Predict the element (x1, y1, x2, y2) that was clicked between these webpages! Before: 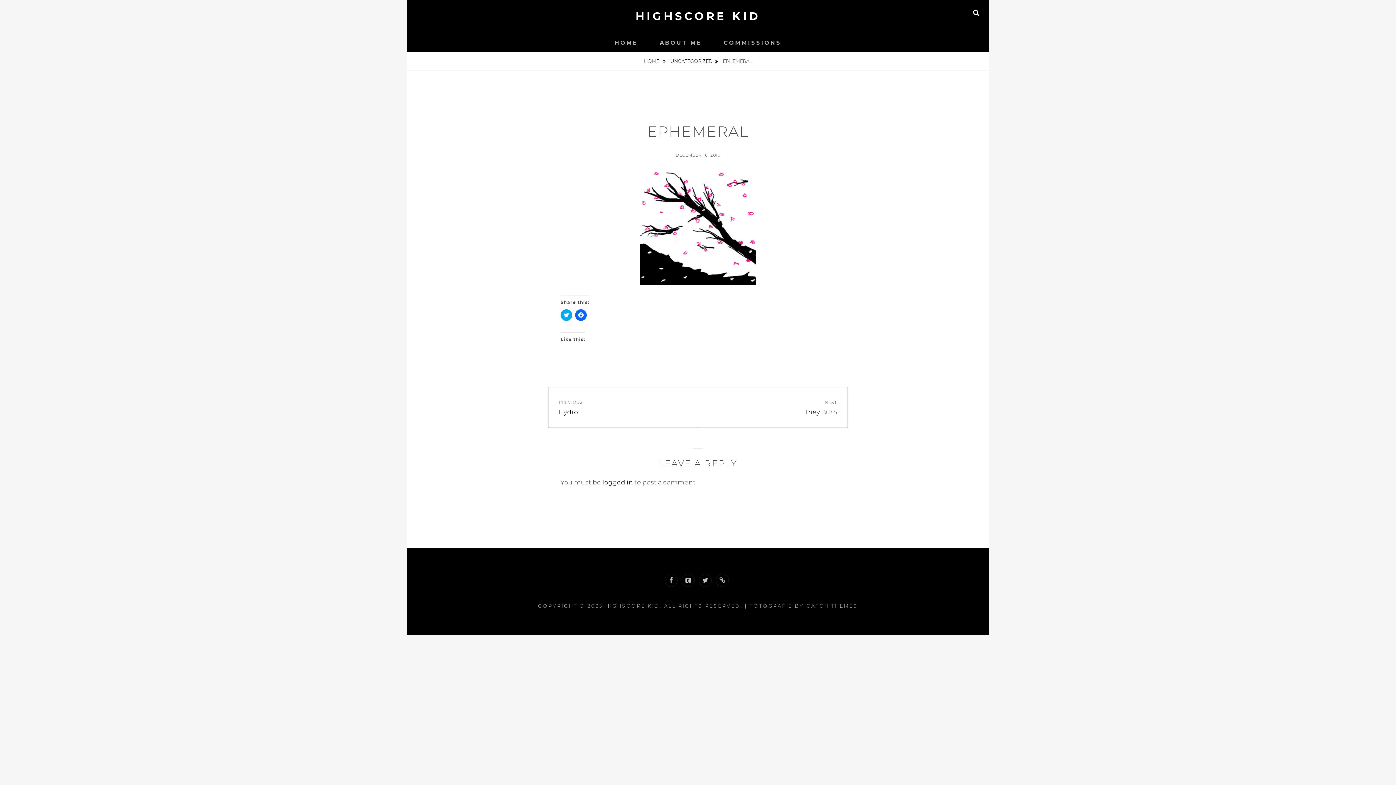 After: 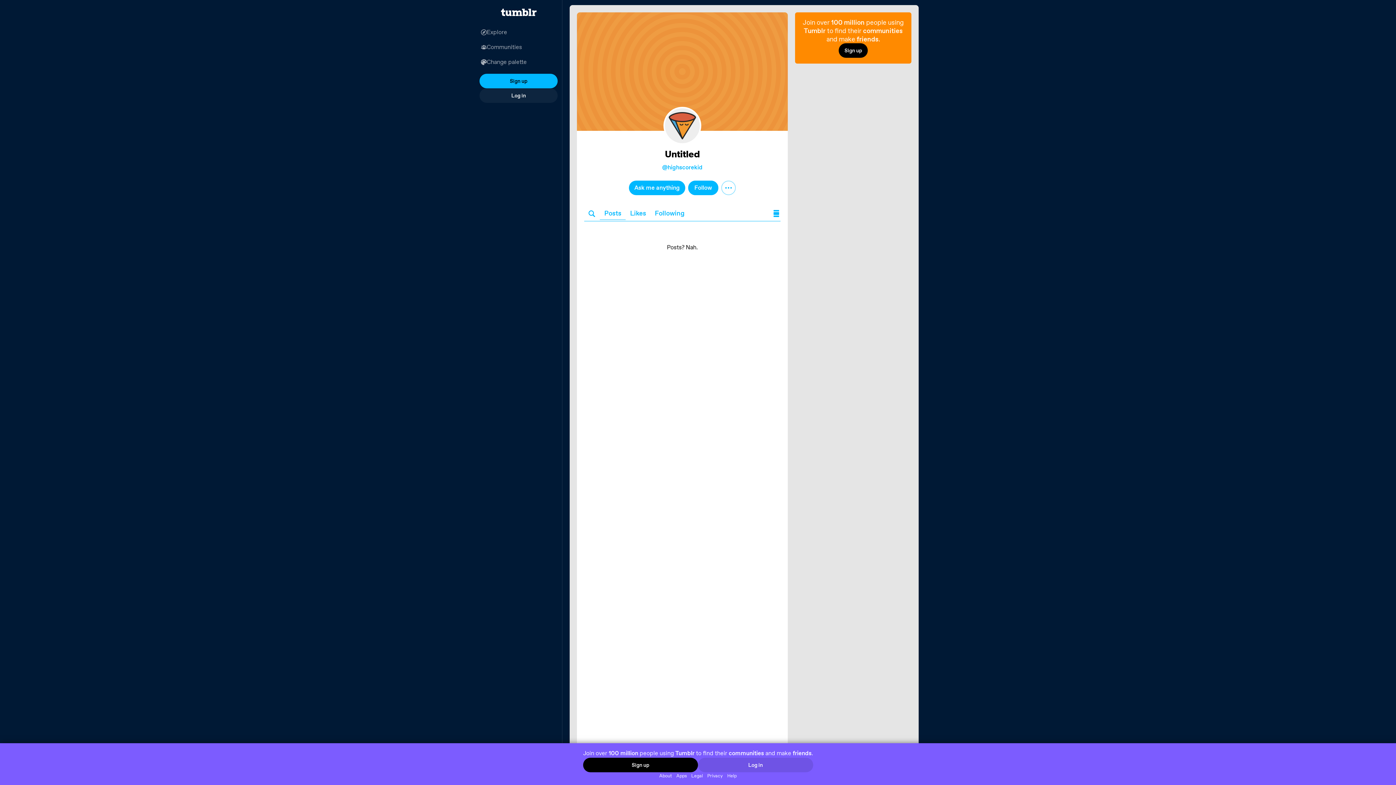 Action: label: Tumblr bbox: (681, 574, 694, 587)